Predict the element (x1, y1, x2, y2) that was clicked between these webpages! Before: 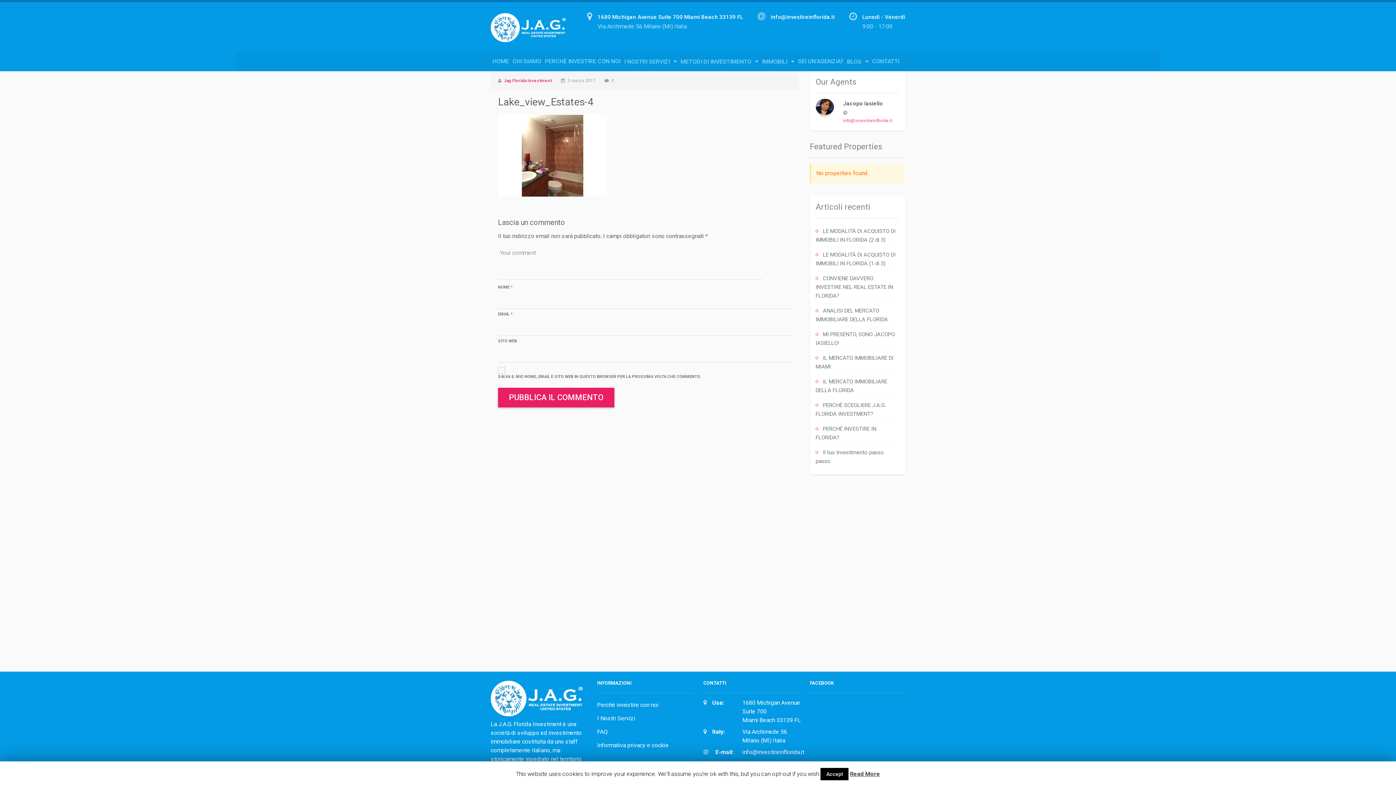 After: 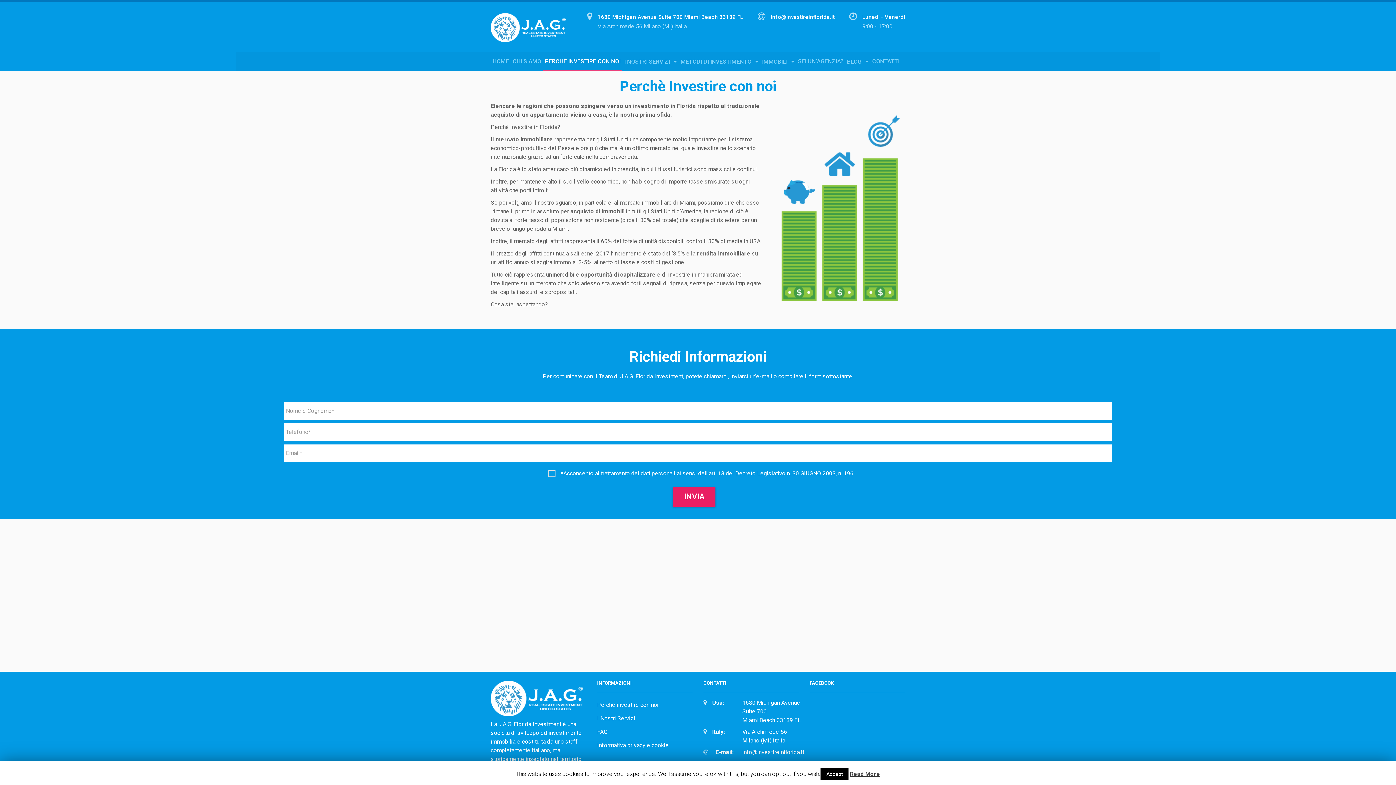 Action: label: PERCHÈ INVESTIRE CON NOI bbox: (543, 52, 622, 70)